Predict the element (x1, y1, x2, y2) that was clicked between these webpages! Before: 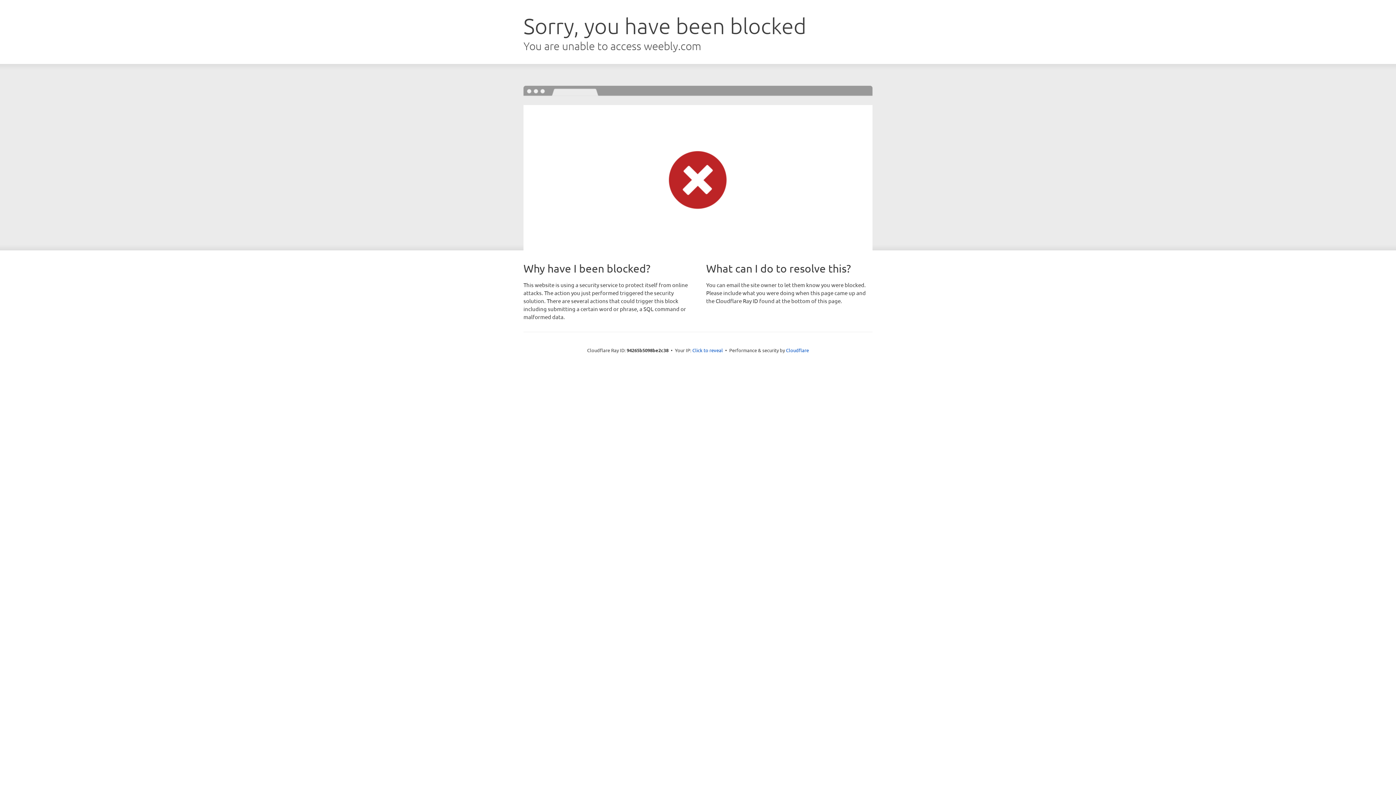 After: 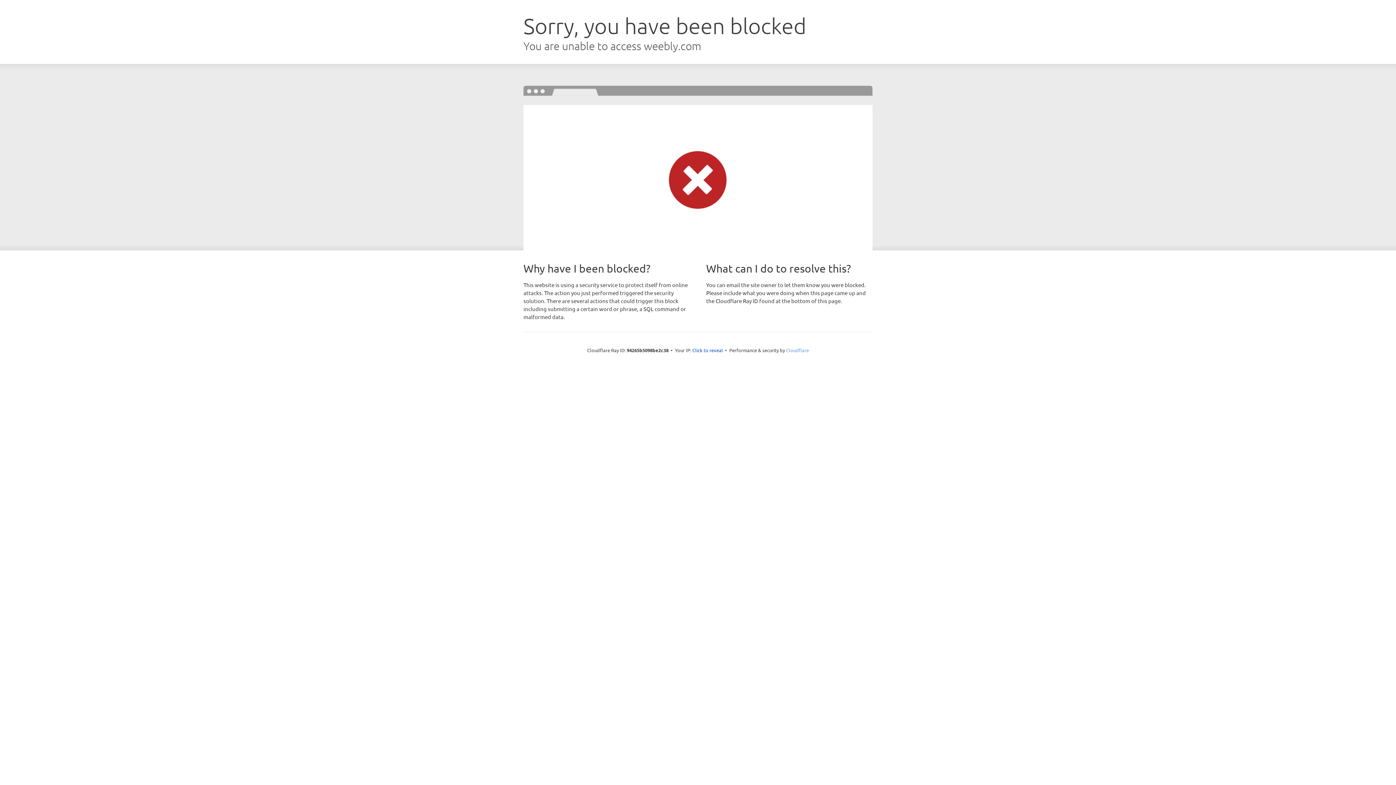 Action: label: Cloudflare bbox: (786, 347, 809, 353)